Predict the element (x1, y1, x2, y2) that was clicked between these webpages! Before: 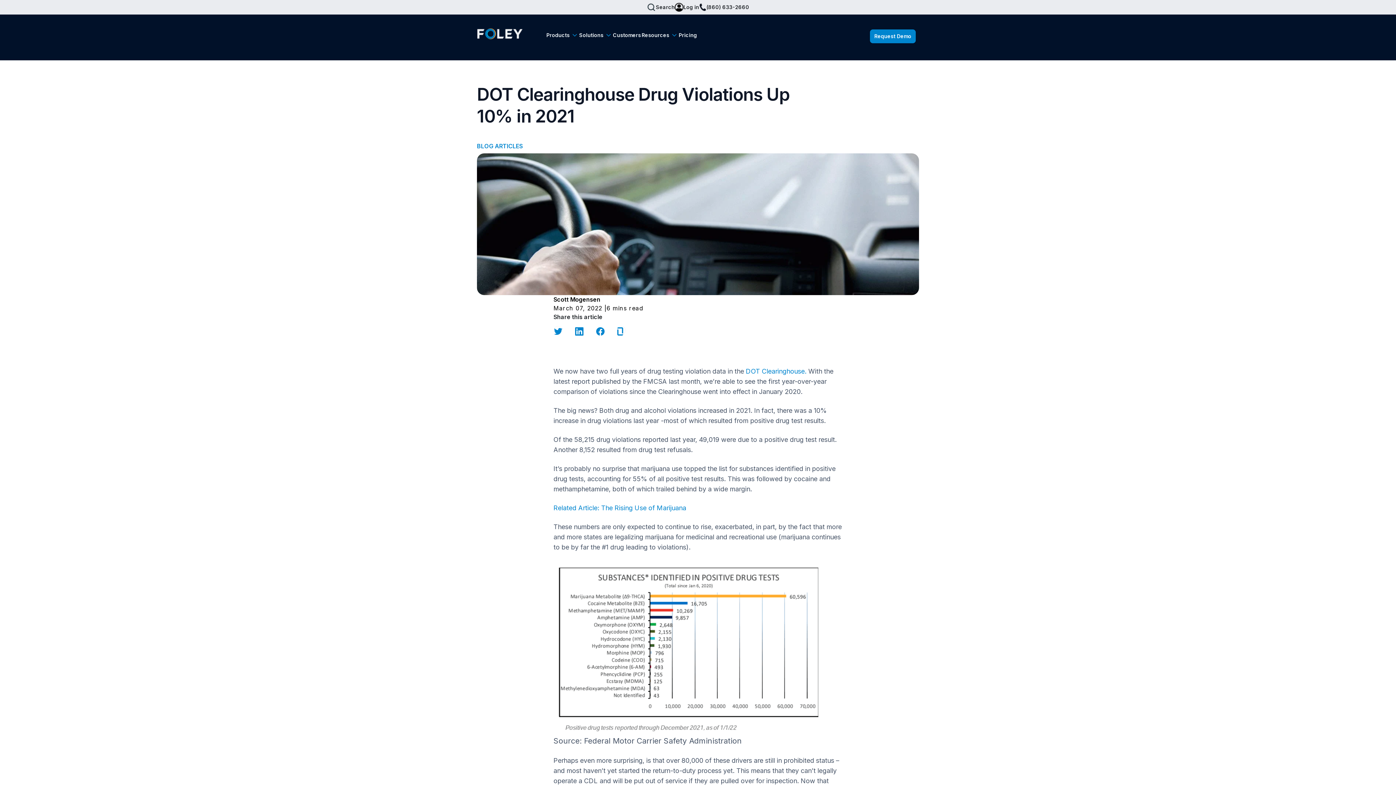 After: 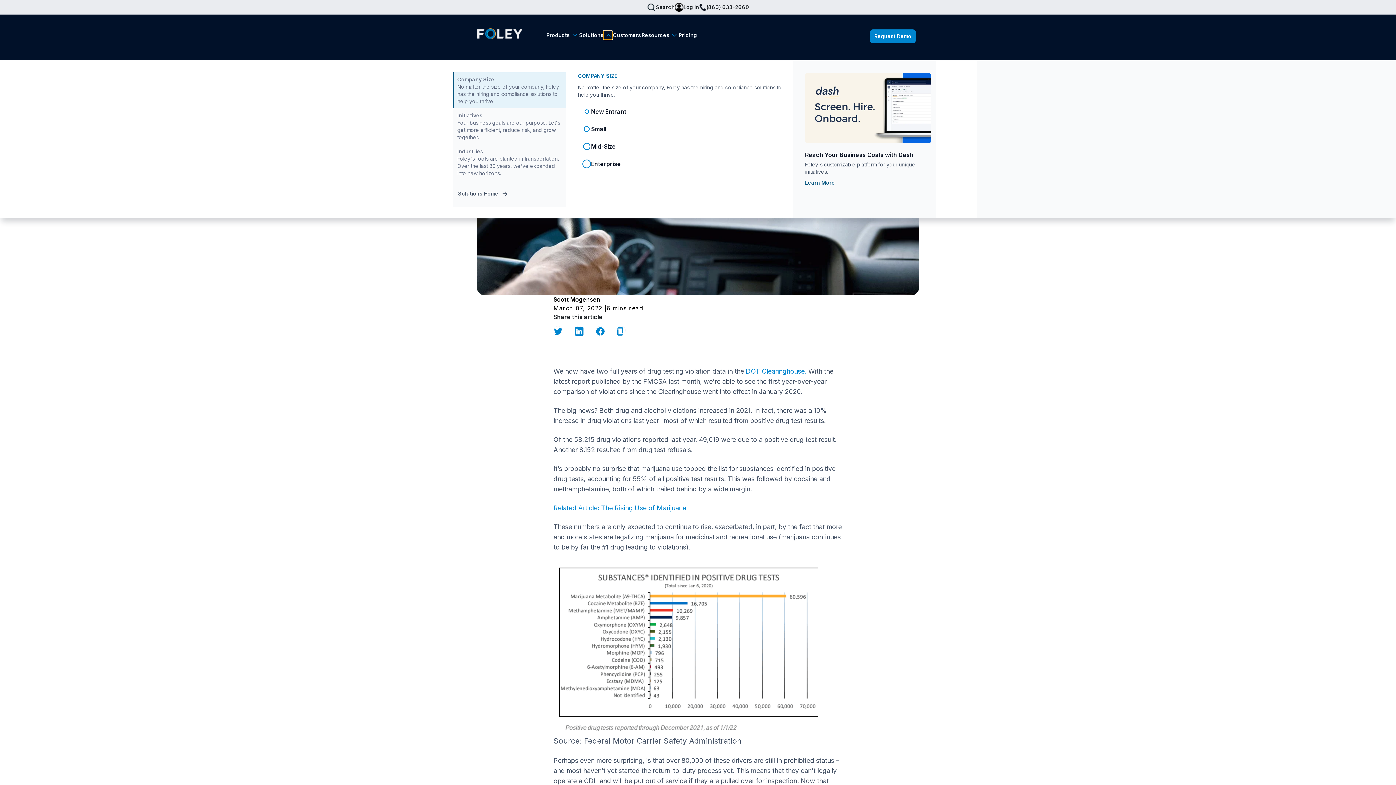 Action: bbox: (603, 30, 612, 39) label: Show submenu for Solutions